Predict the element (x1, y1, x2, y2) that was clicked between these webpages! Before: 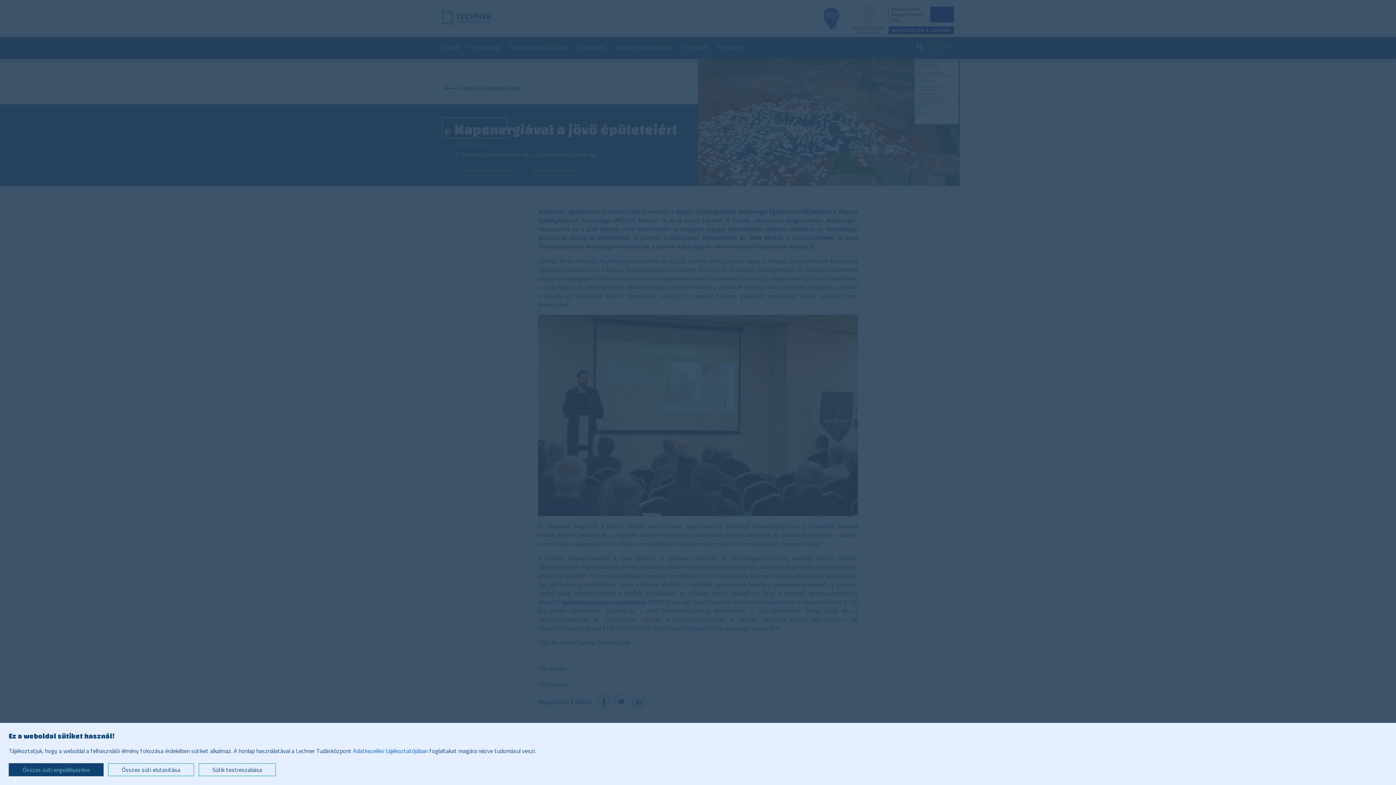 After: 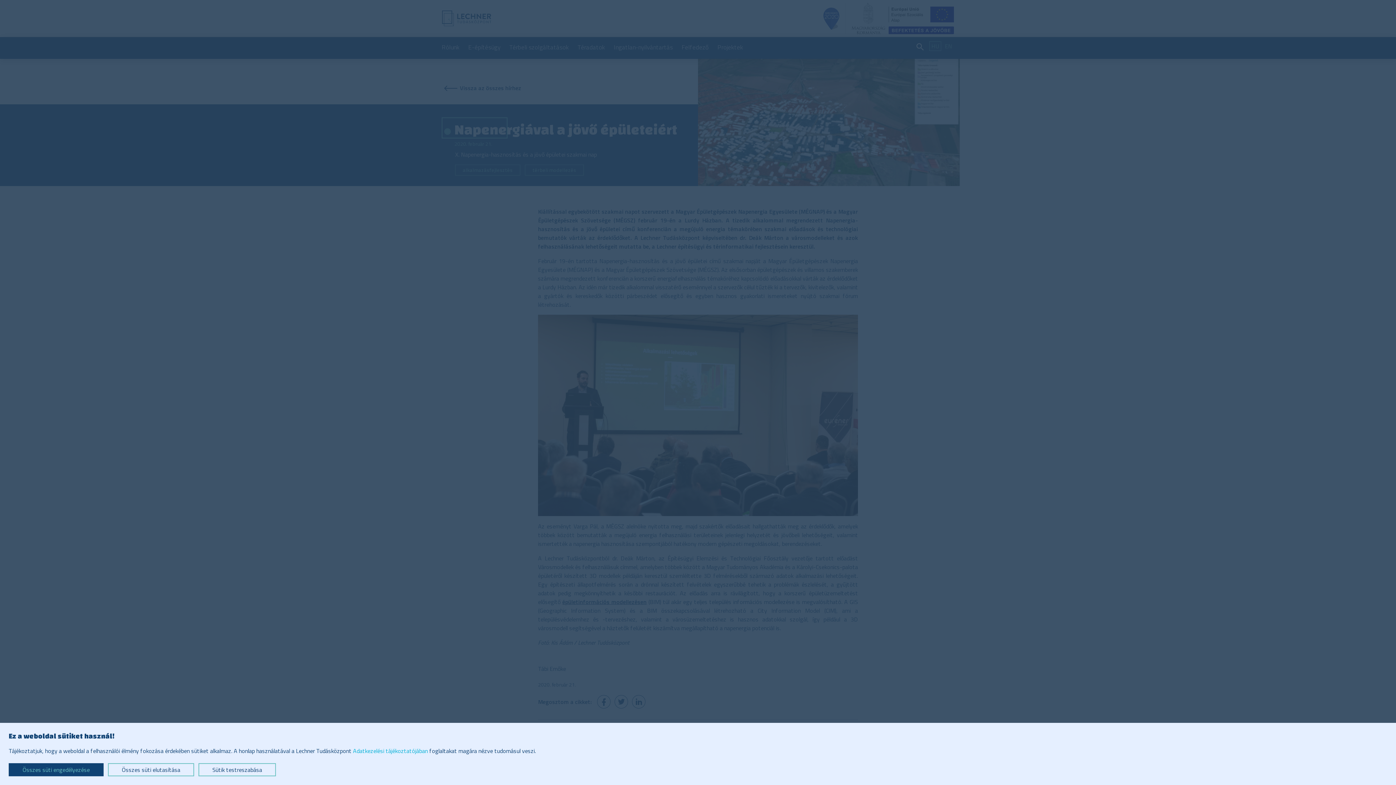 Action: bbox: (353, 746, 428, 755) label: Adatkezelési tájékoztatójában